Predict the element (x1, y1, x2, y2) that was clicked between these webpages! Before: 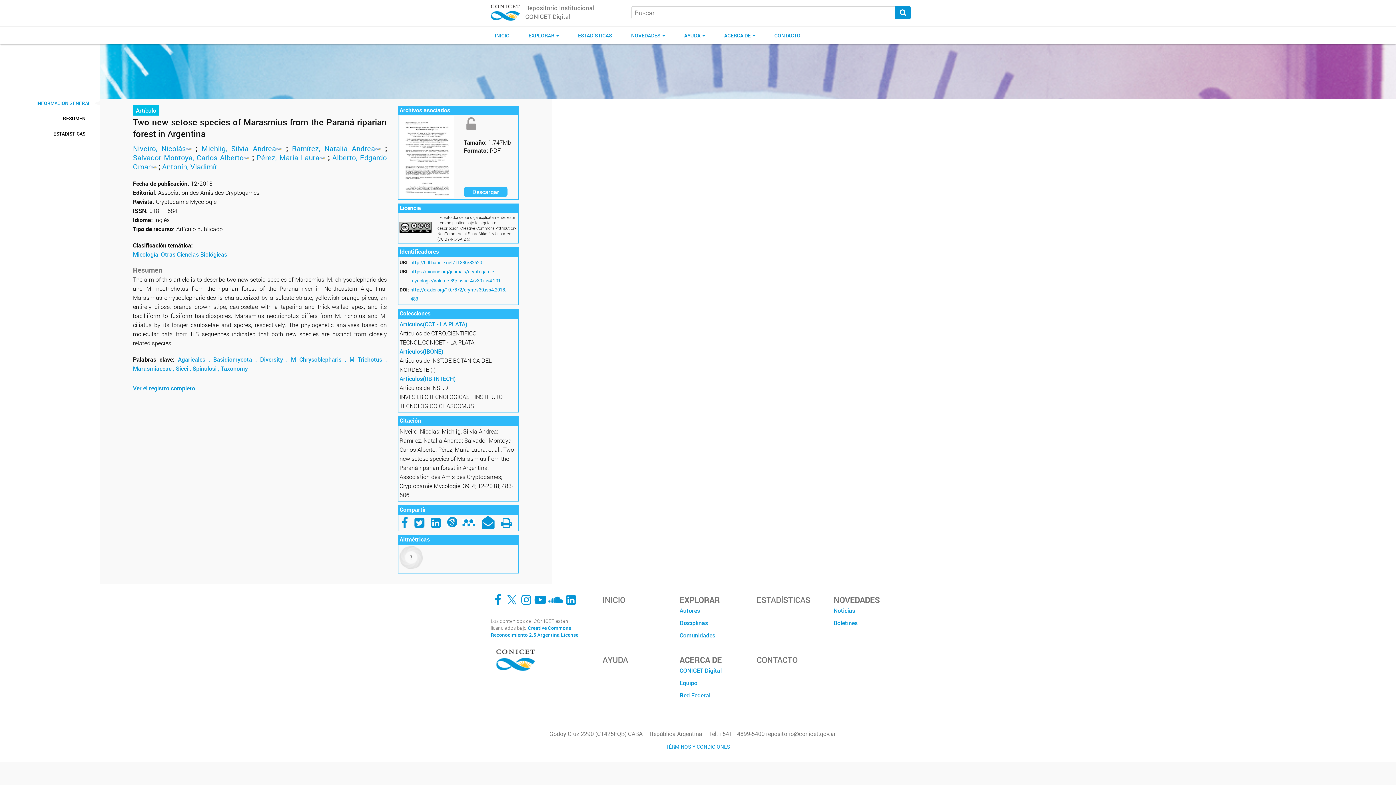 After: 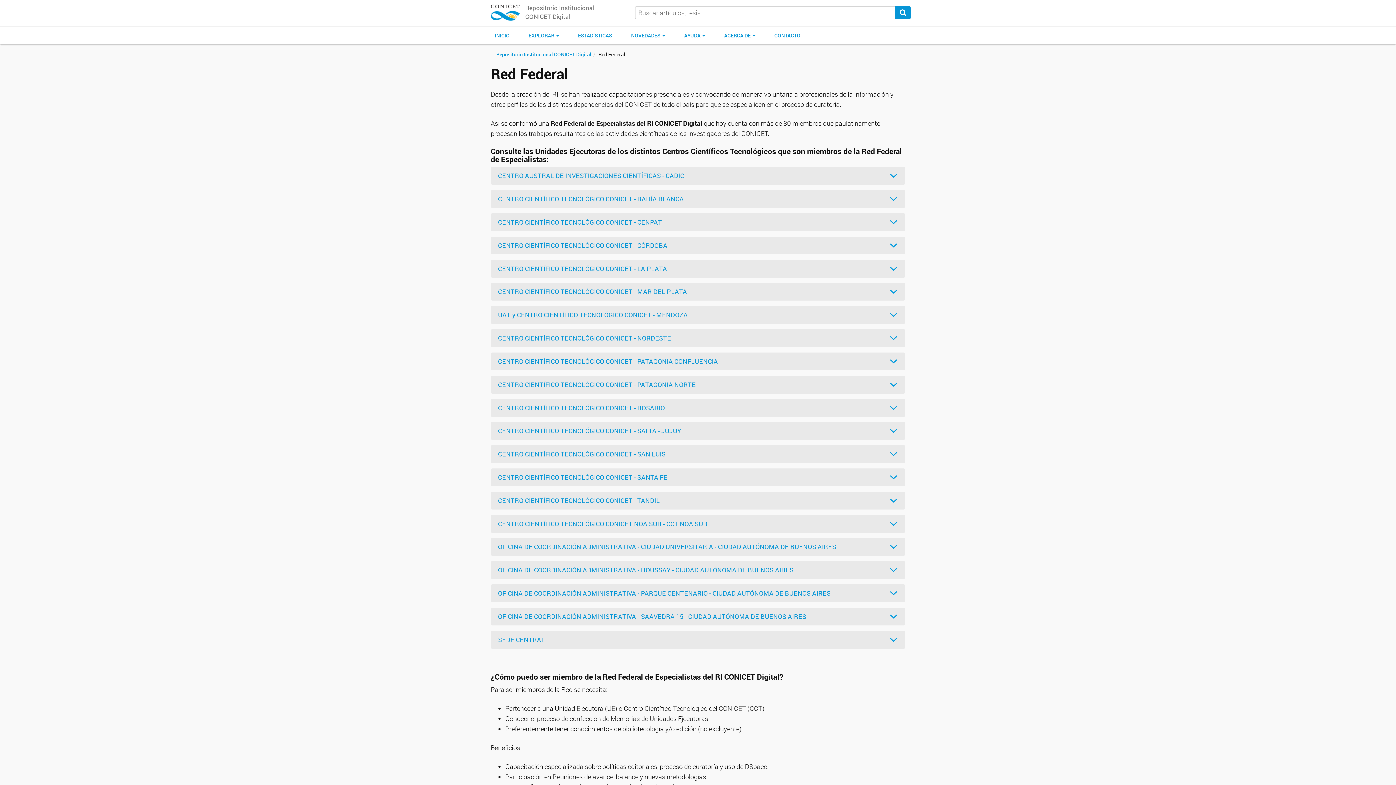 Action: bbox: (679, 689, 745, 701) label: Red Federal